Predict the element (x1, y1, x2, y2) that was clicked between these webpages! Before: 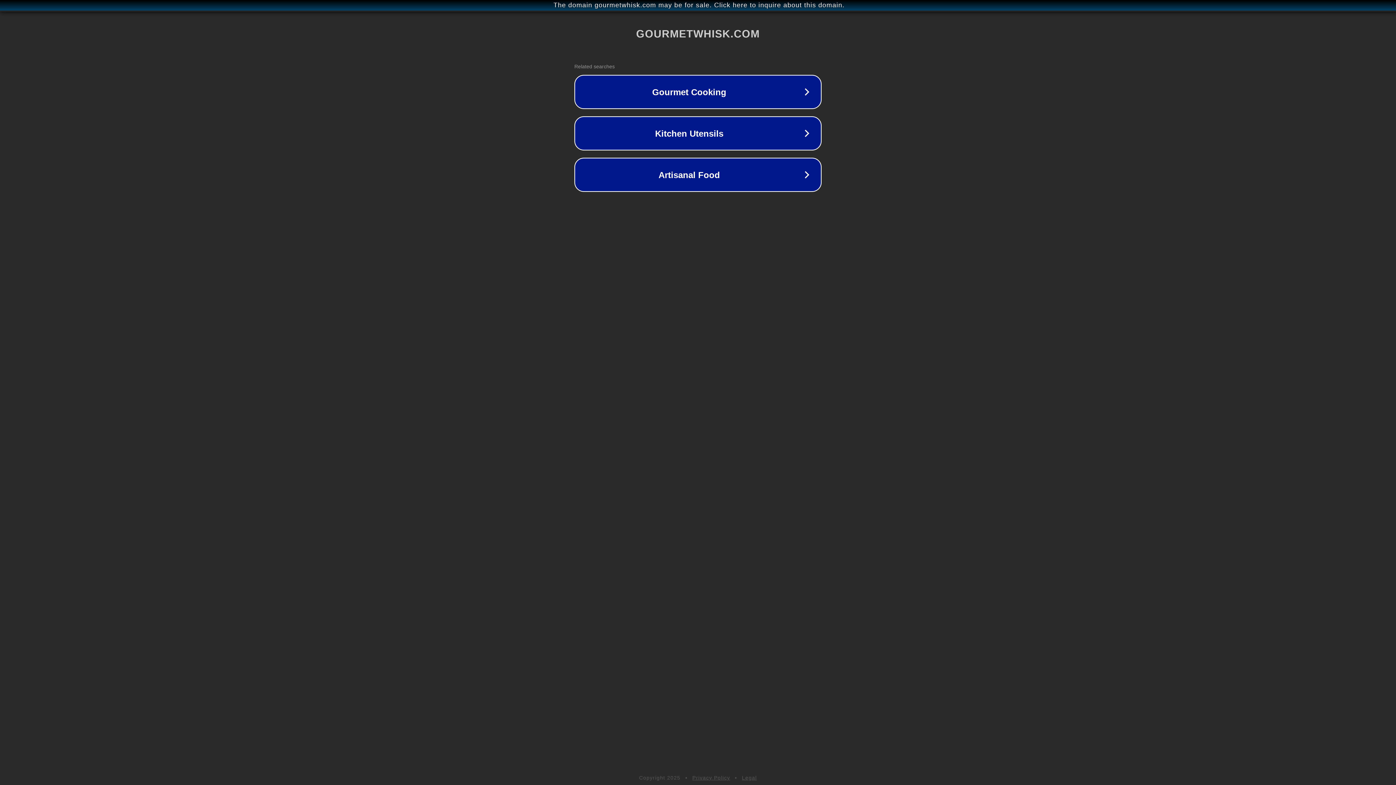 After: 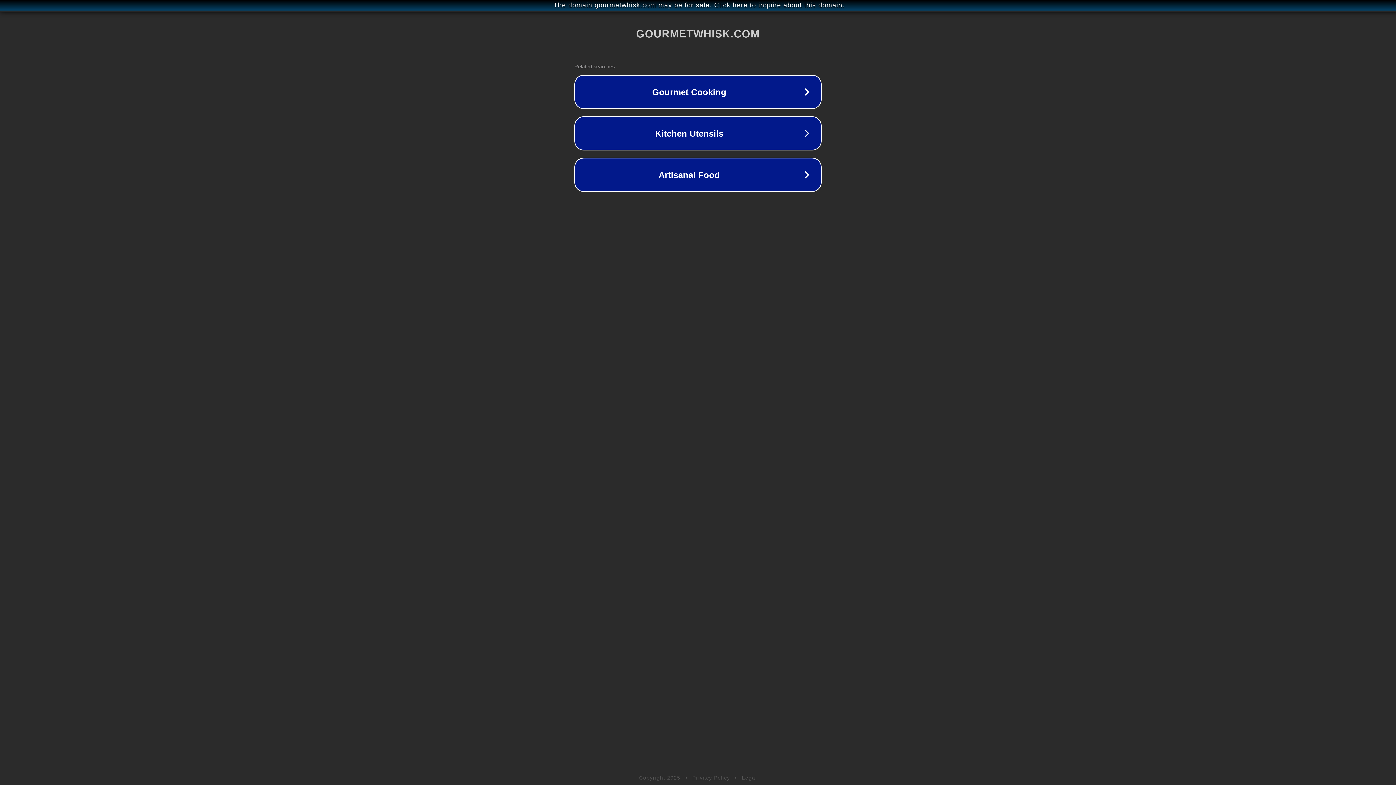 Action: bbox: (742, 775, 757, 781) label: Legal